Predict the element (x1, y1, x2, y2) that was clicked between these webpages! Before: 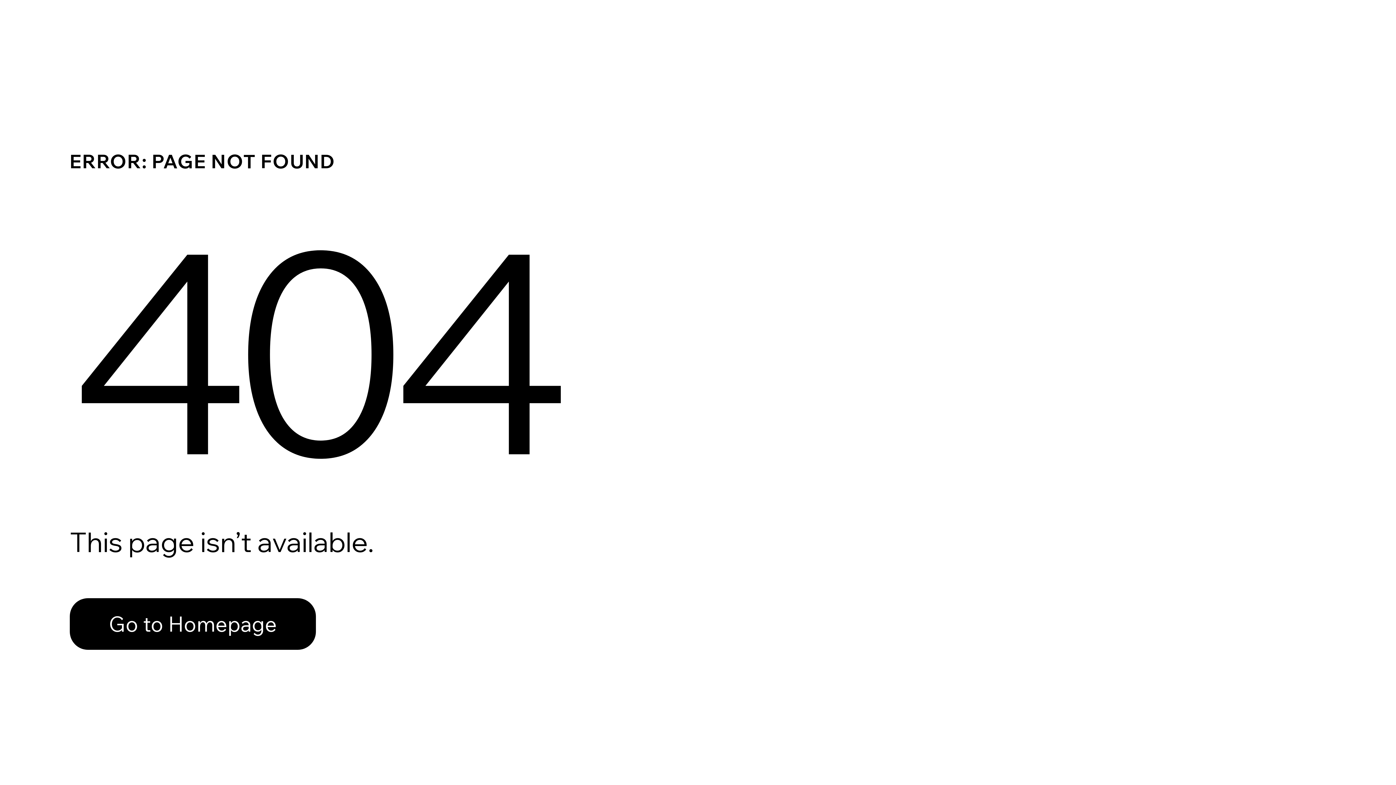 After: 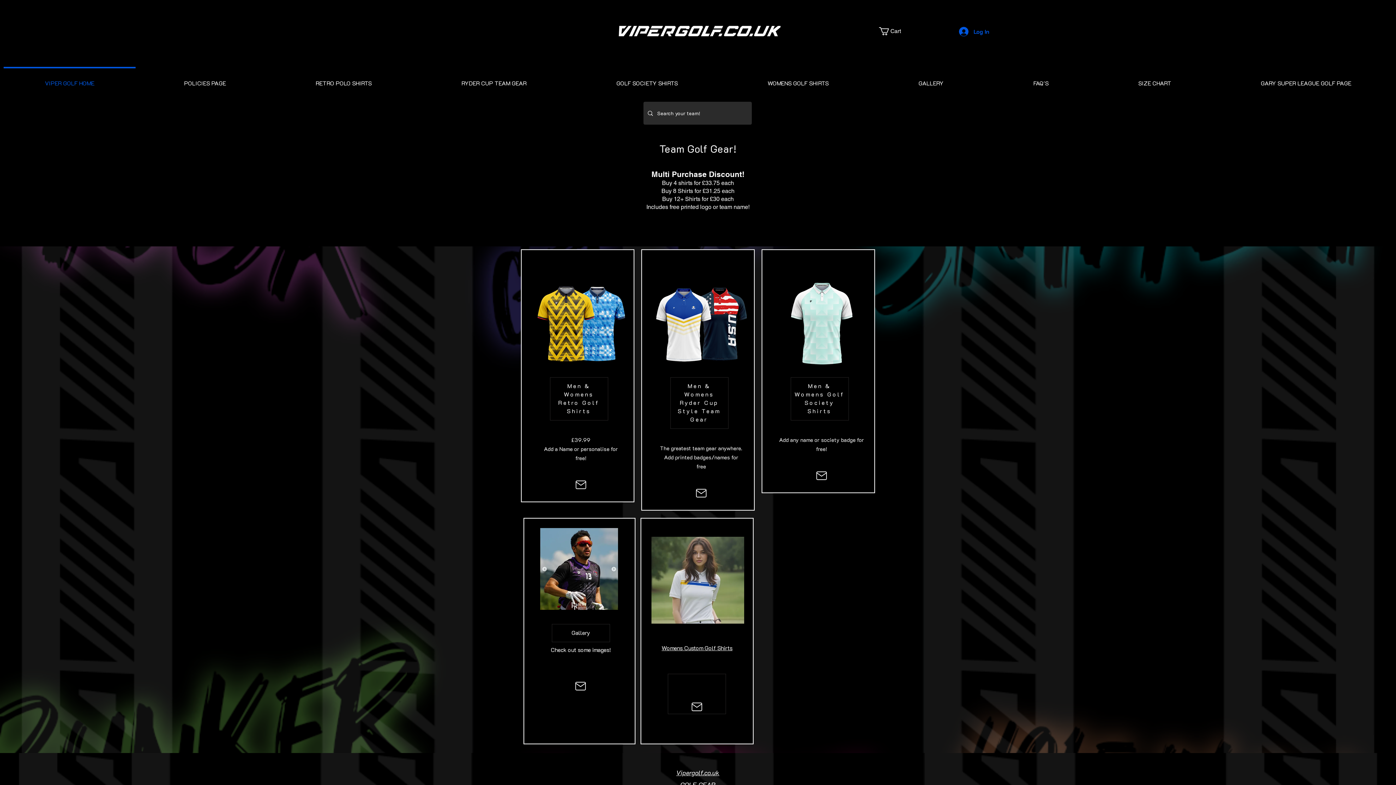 Action: bbox: (69, 598, 316, 650) label: Go to Homepage